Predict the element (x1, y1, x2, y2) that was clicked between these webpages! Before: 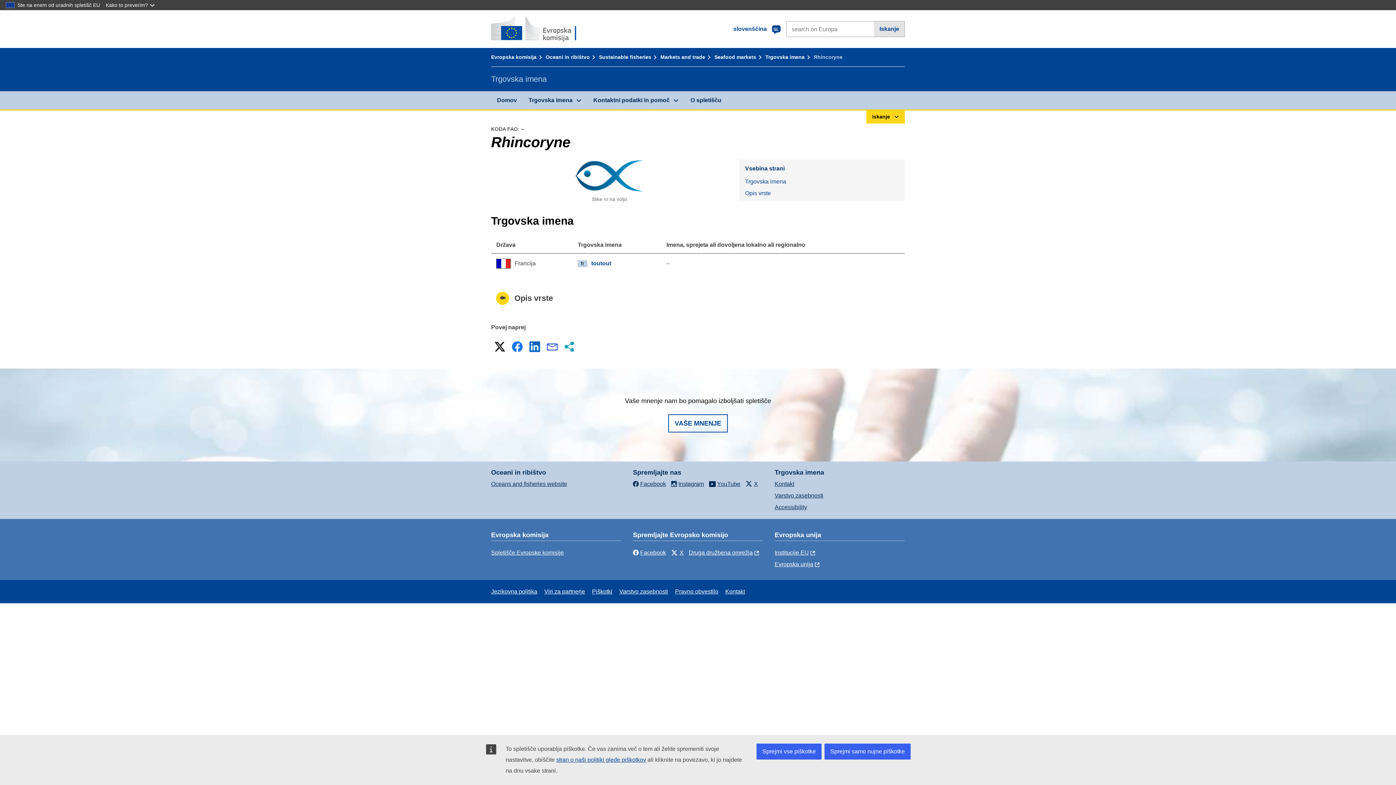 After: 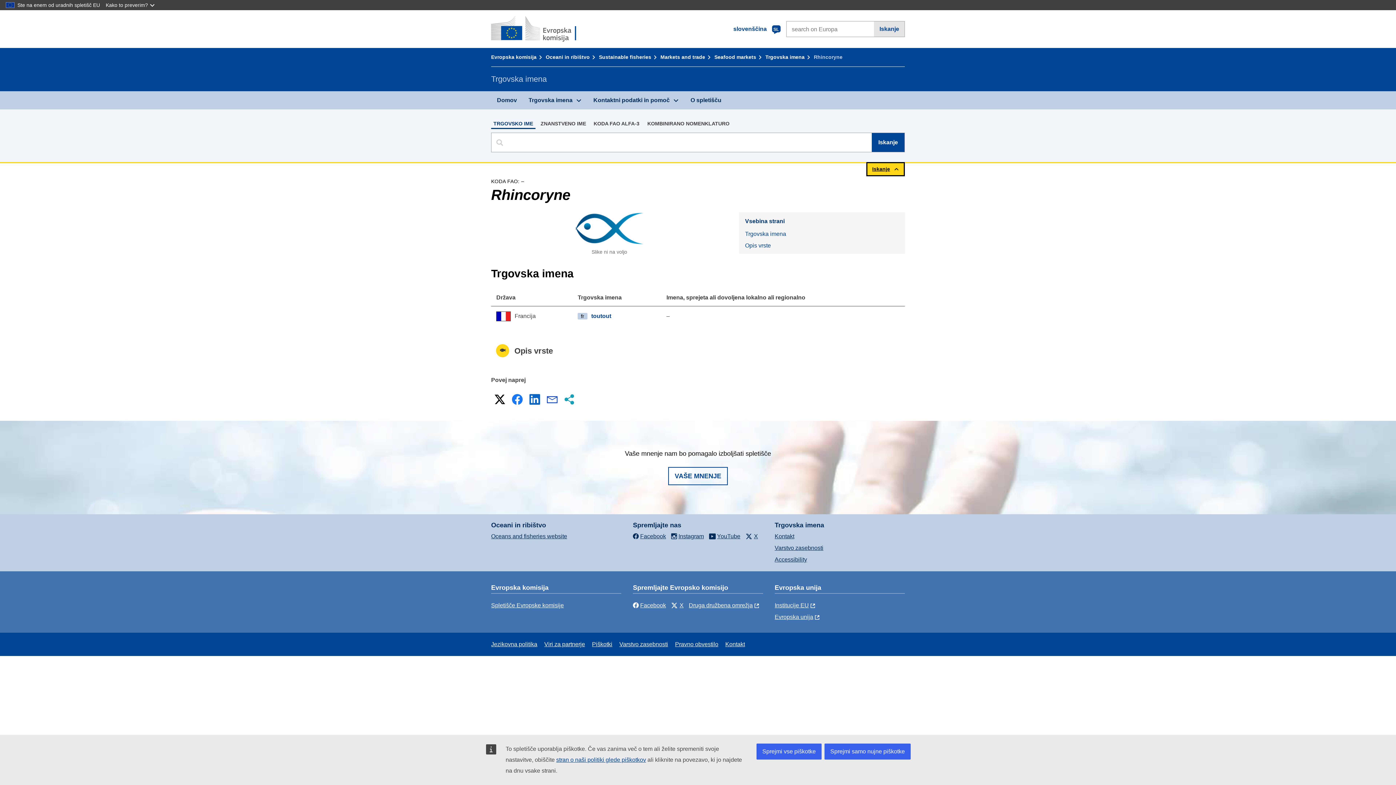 Action: bbox: (866, 109, 905, 123) label: Iskanje